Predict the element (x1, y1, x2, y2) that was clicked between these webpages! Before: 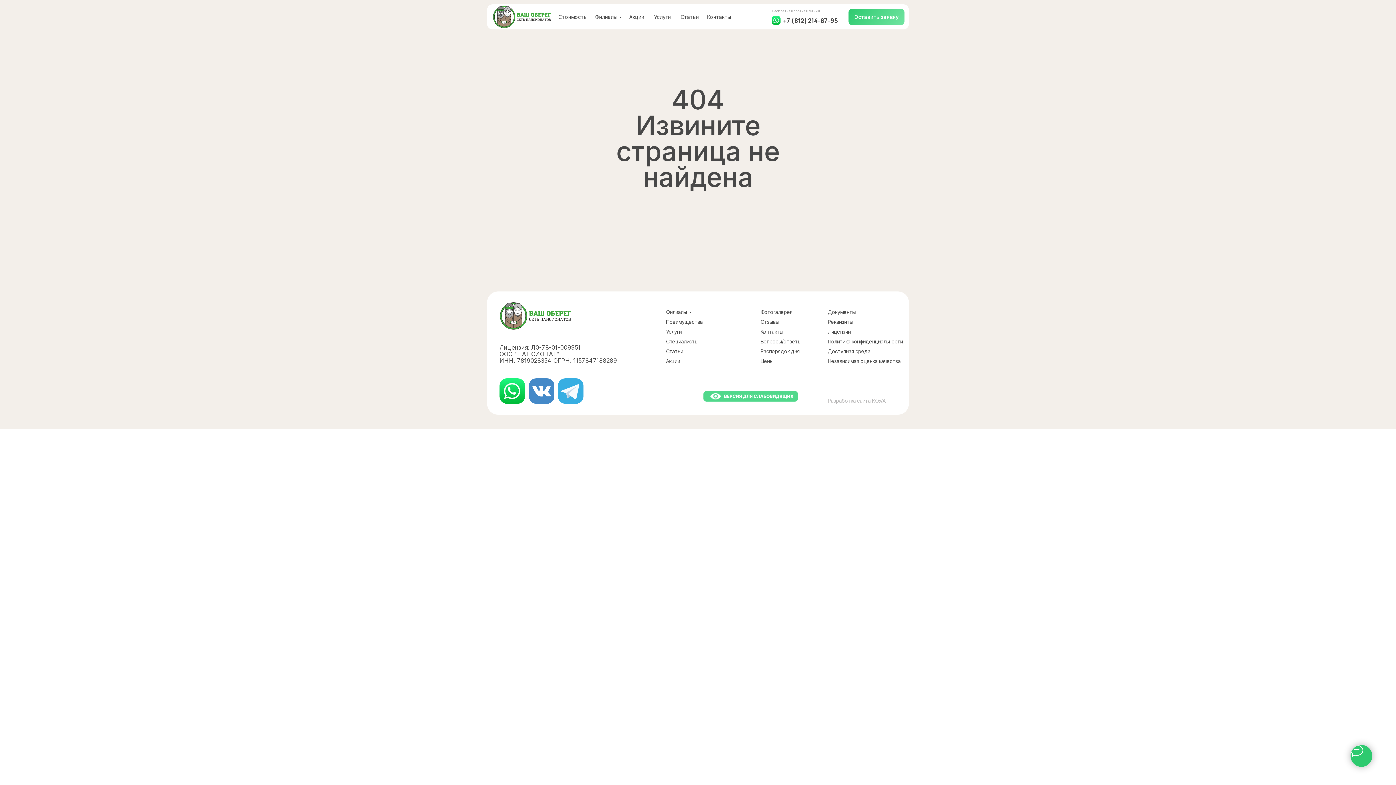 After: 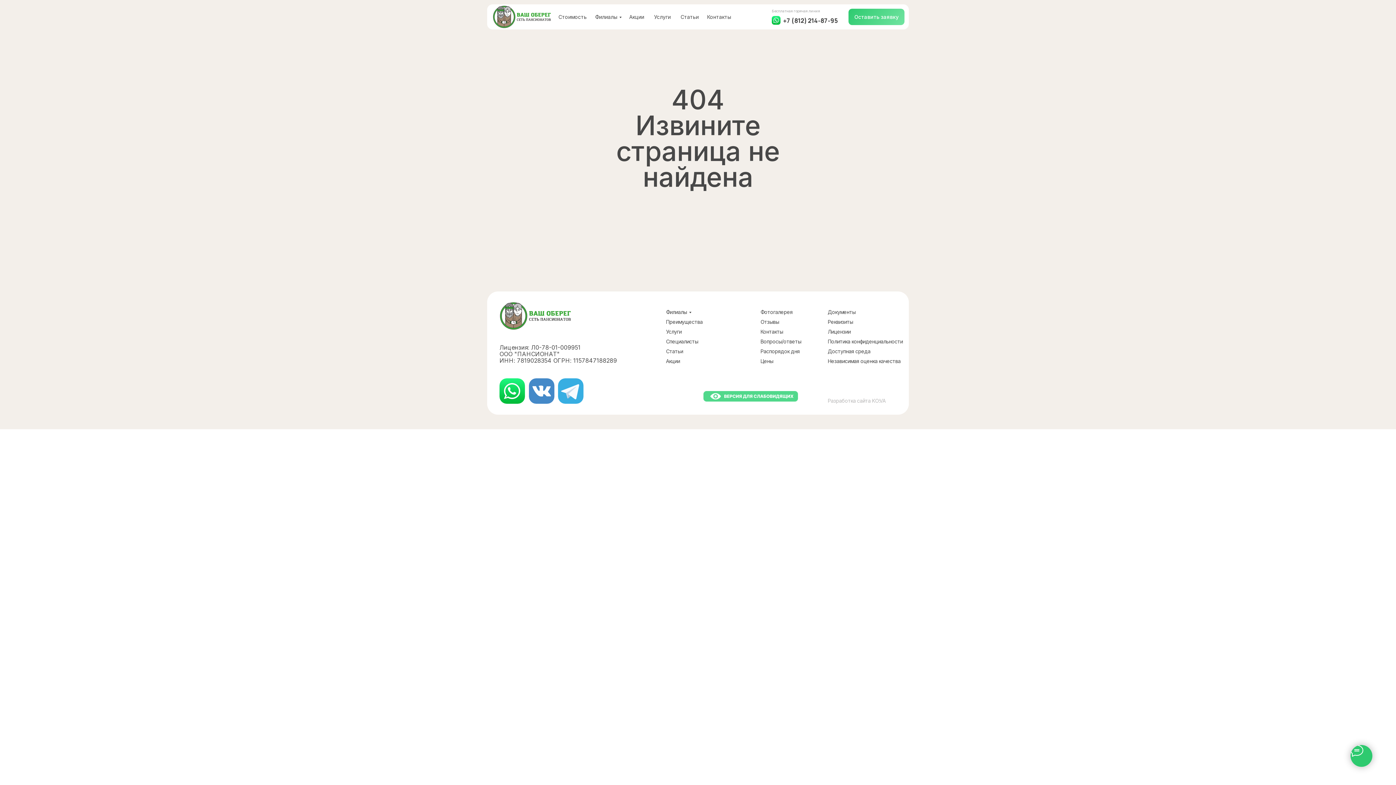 Action: bbox: (529, 378, 554, 404)